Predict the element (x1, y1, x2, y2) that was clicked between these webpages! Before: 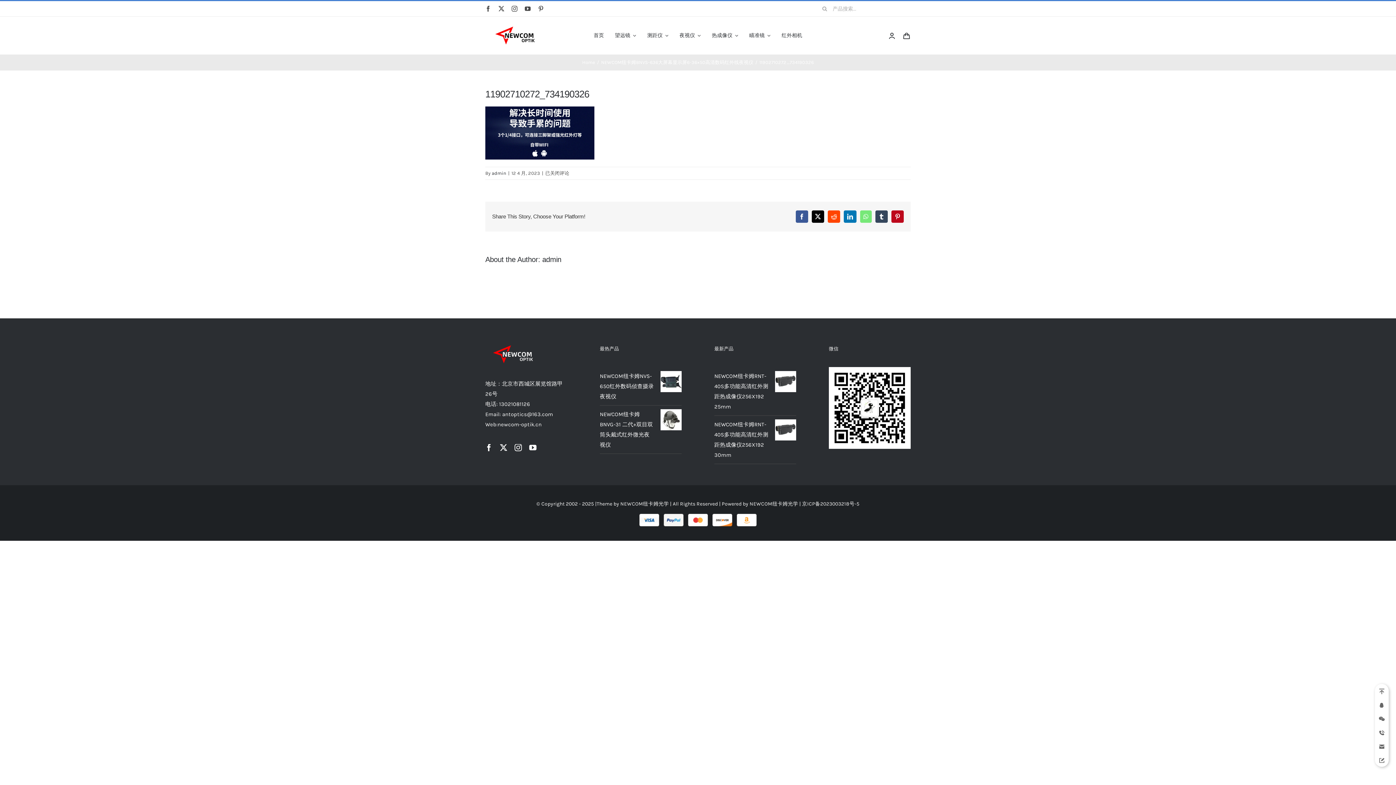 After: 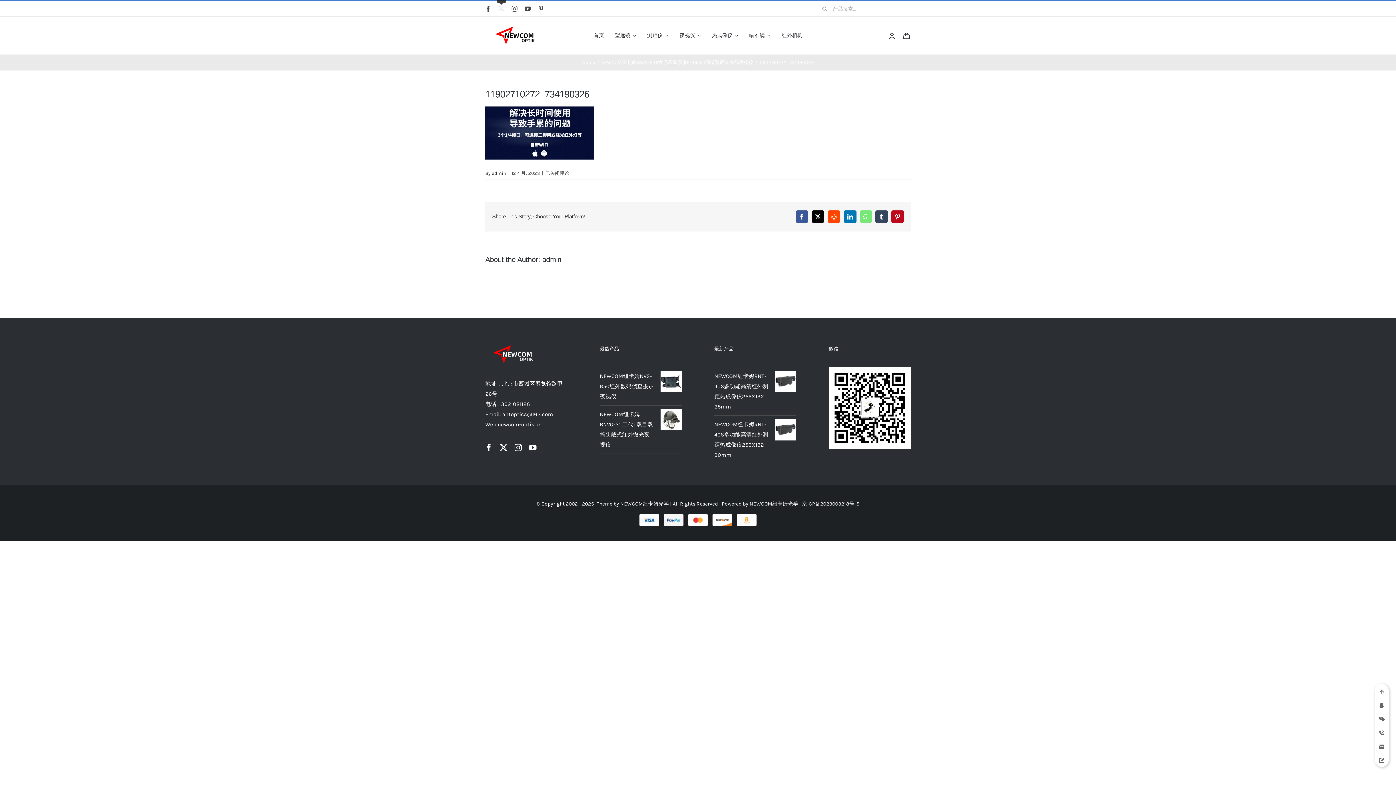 Action: label: twitter bbox: (498, 5, 504, 11)